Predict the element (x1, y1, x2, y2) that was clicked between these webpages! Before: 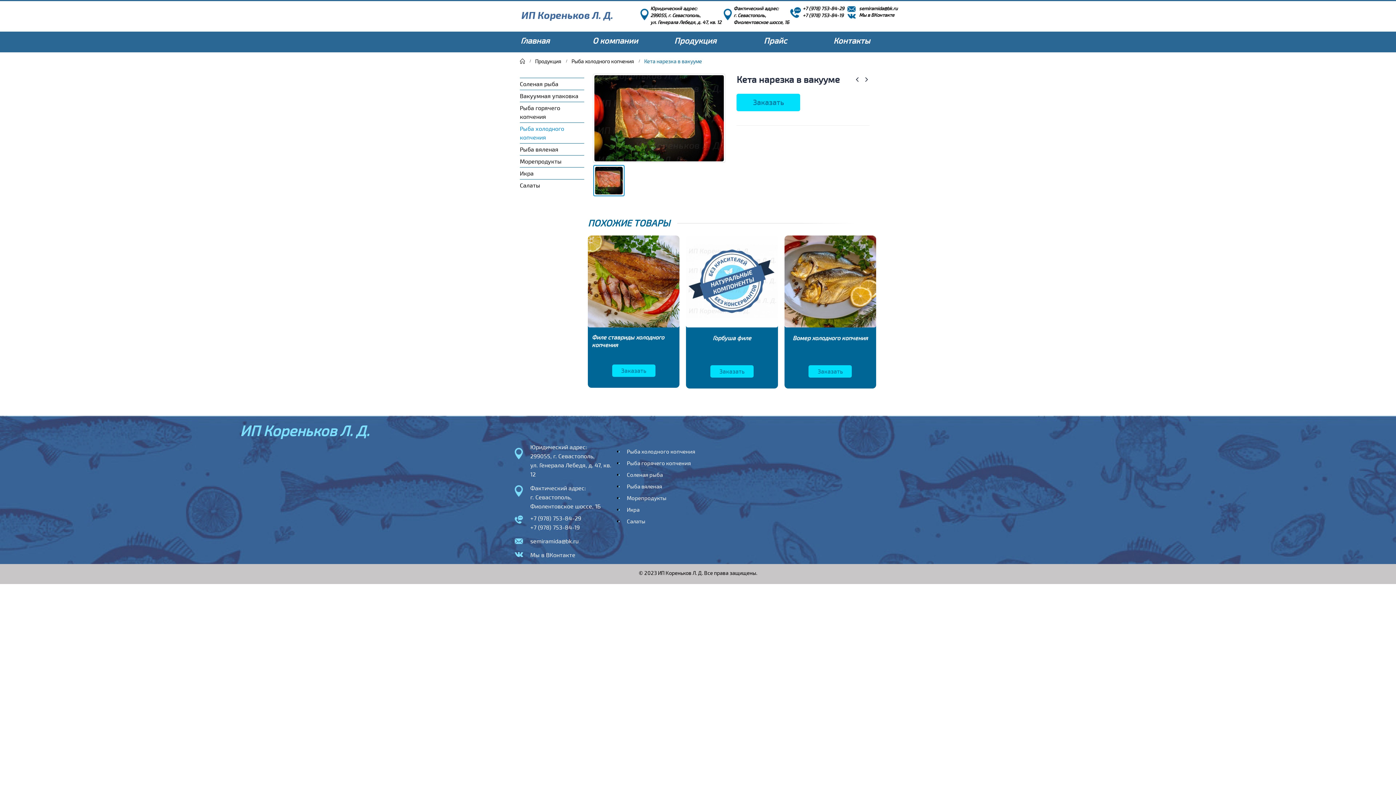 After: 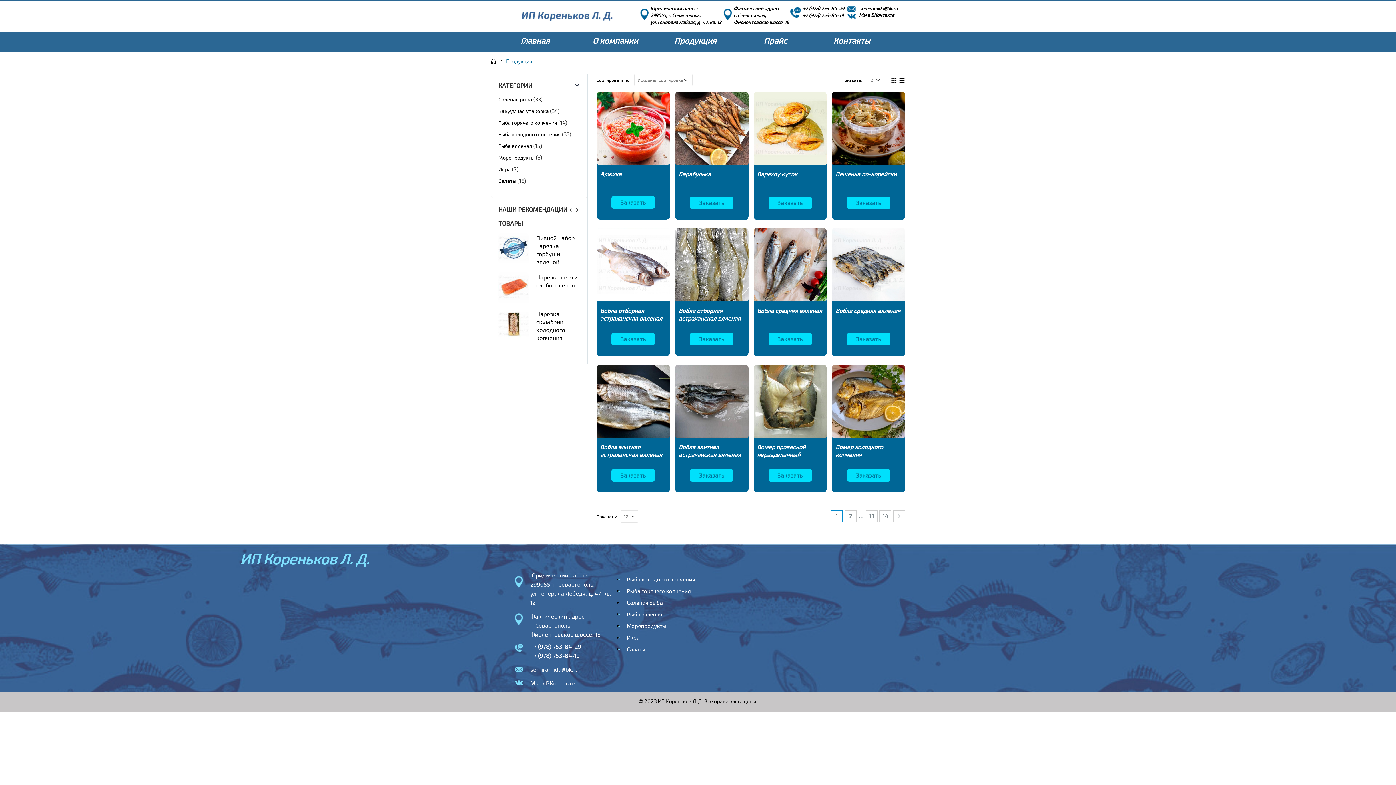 Action: bbox: (674, 35, 716, 46) label: Продукция